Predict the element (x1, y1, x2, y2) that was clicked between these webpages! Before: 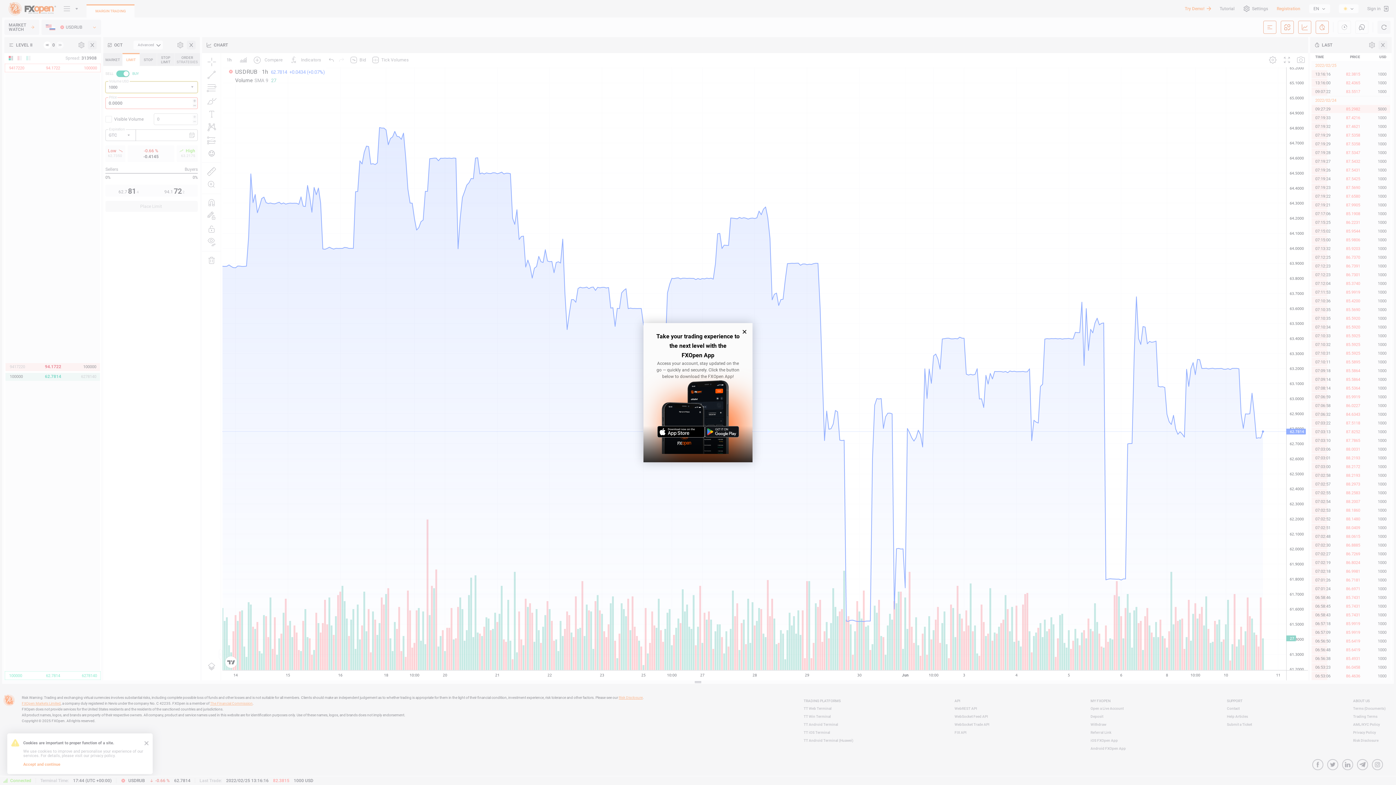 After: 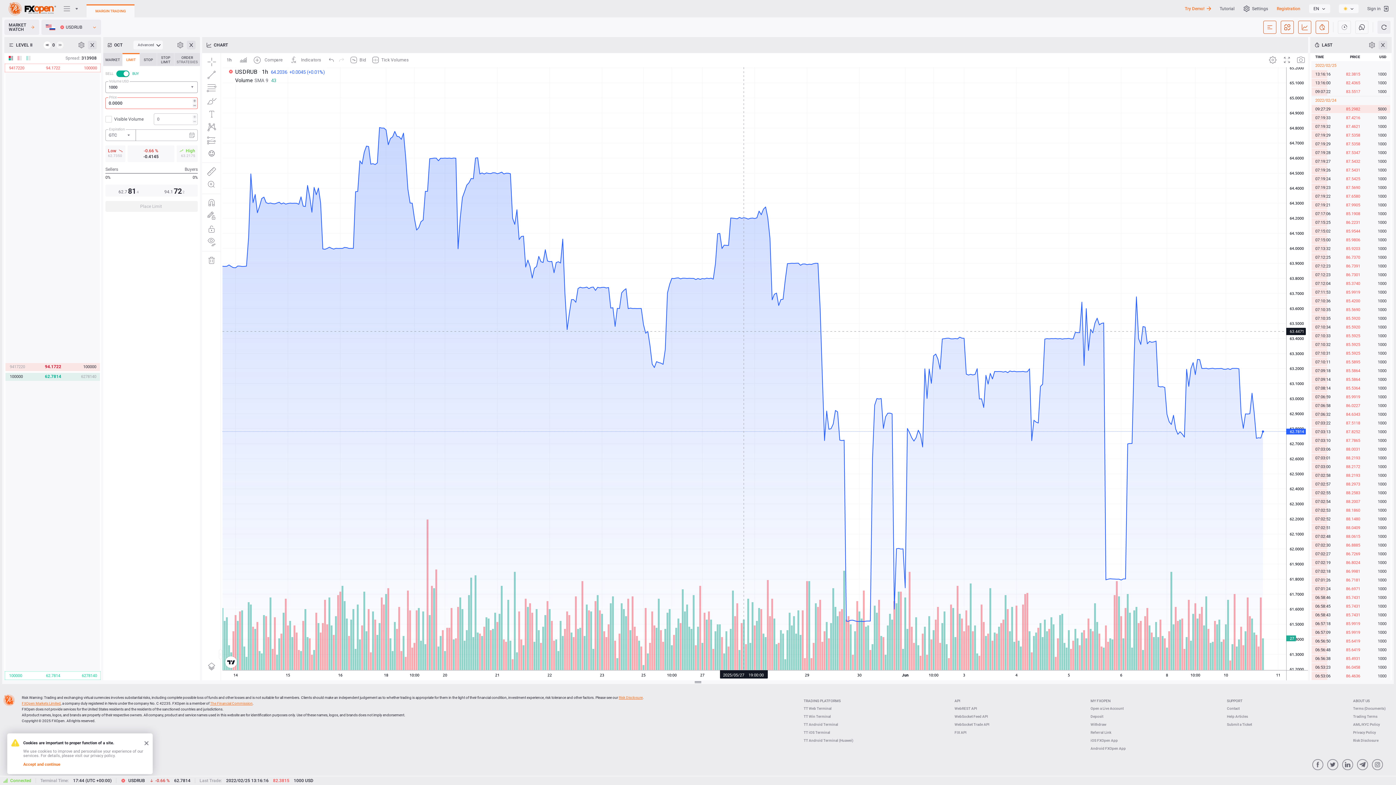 Action: bbox: (742, 329, 746, 334)